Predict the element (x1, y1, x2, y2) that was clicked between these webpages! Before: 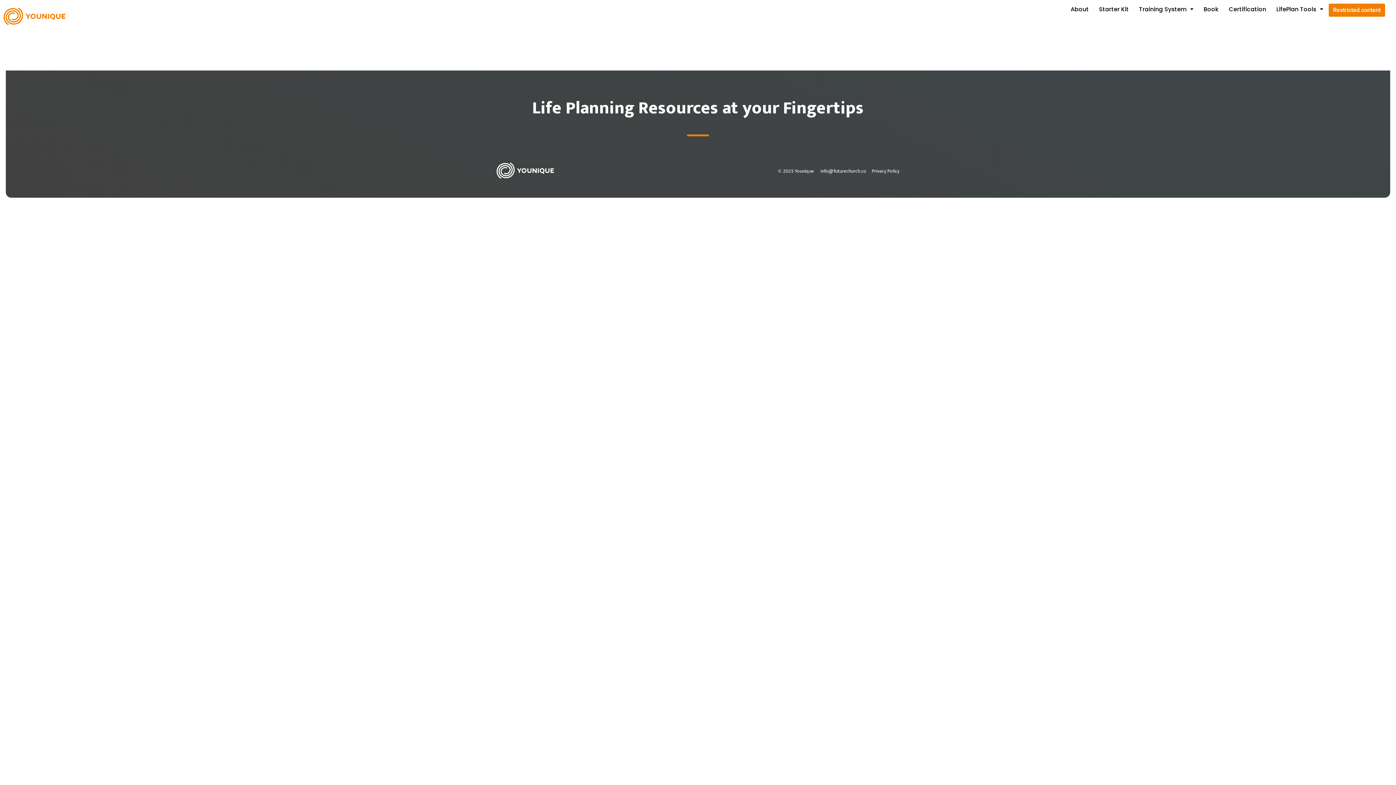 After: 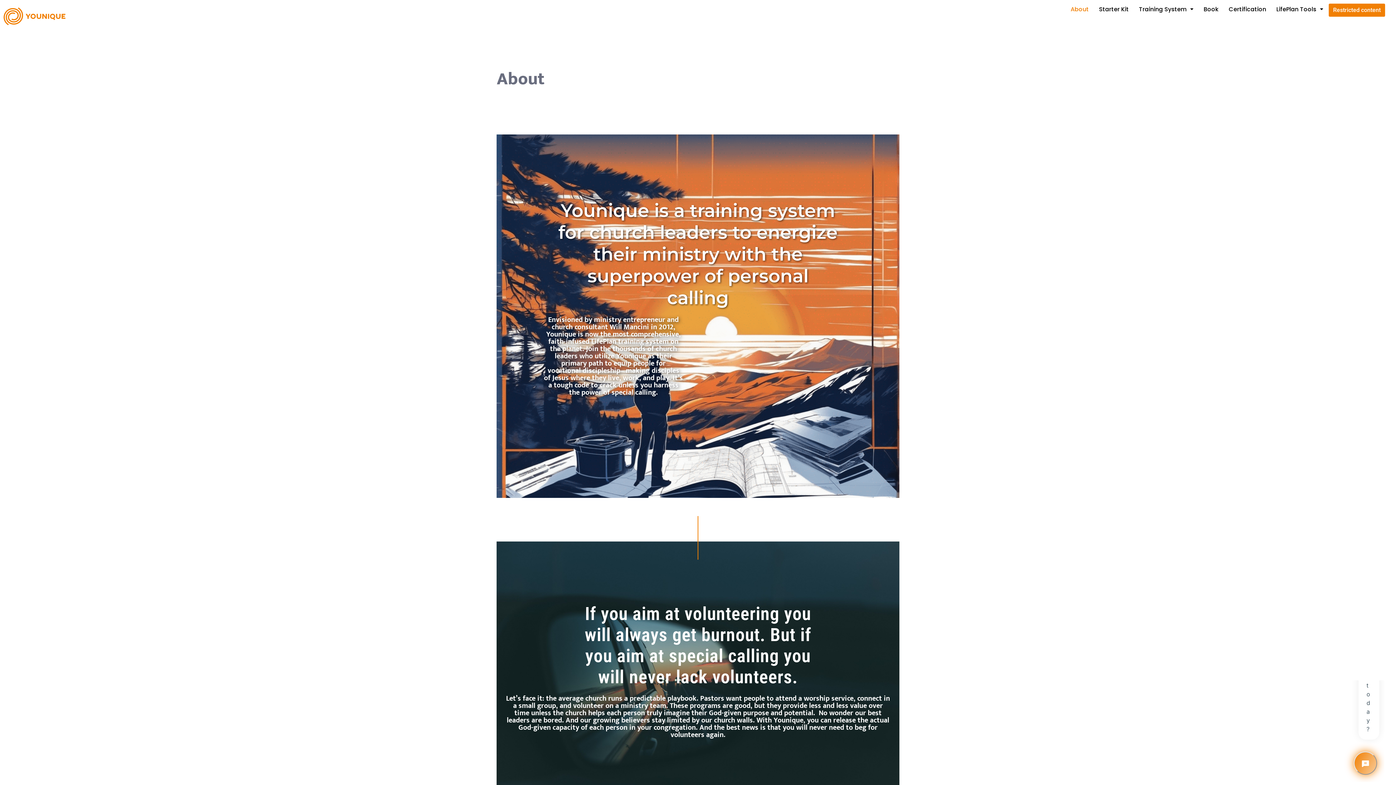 Action: label: About bbox: (1066, 3, 1093, 15)